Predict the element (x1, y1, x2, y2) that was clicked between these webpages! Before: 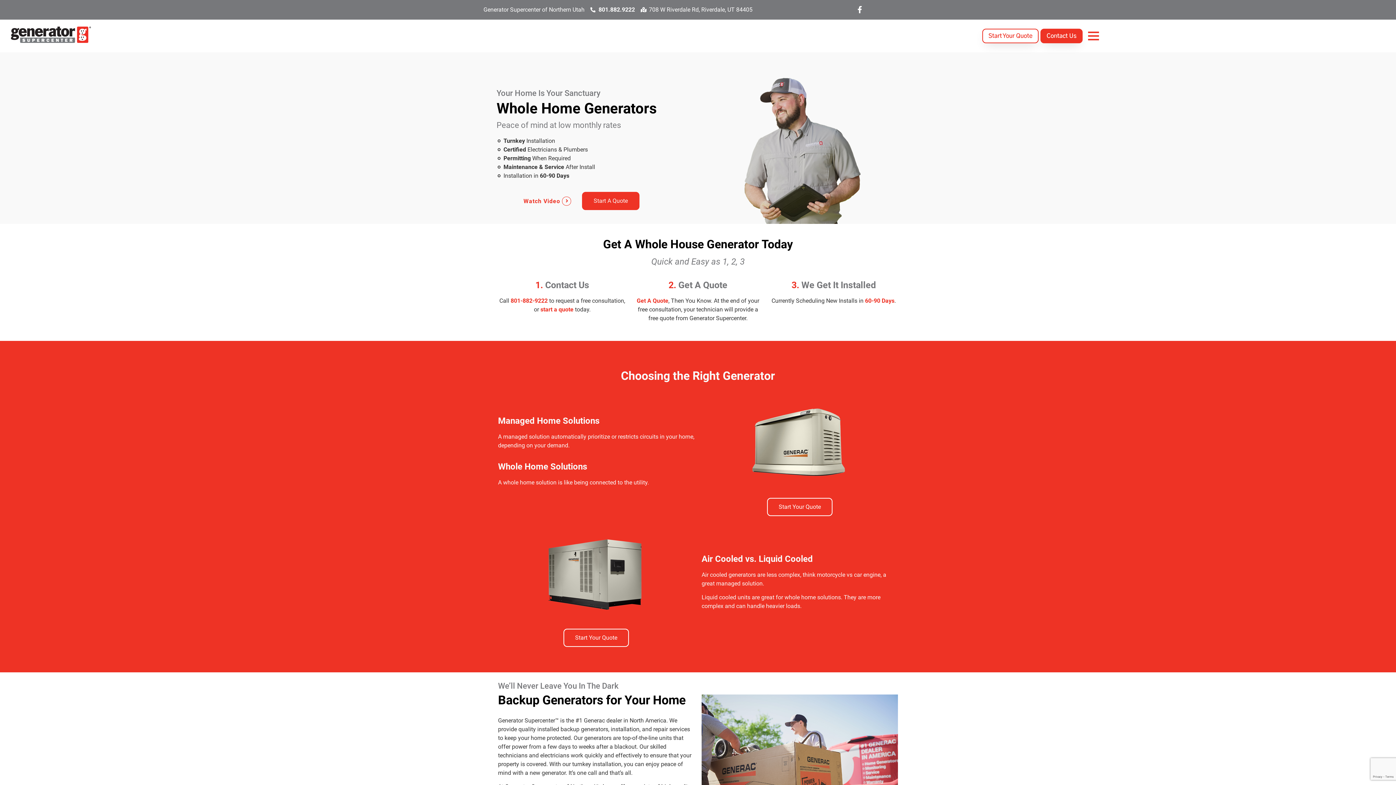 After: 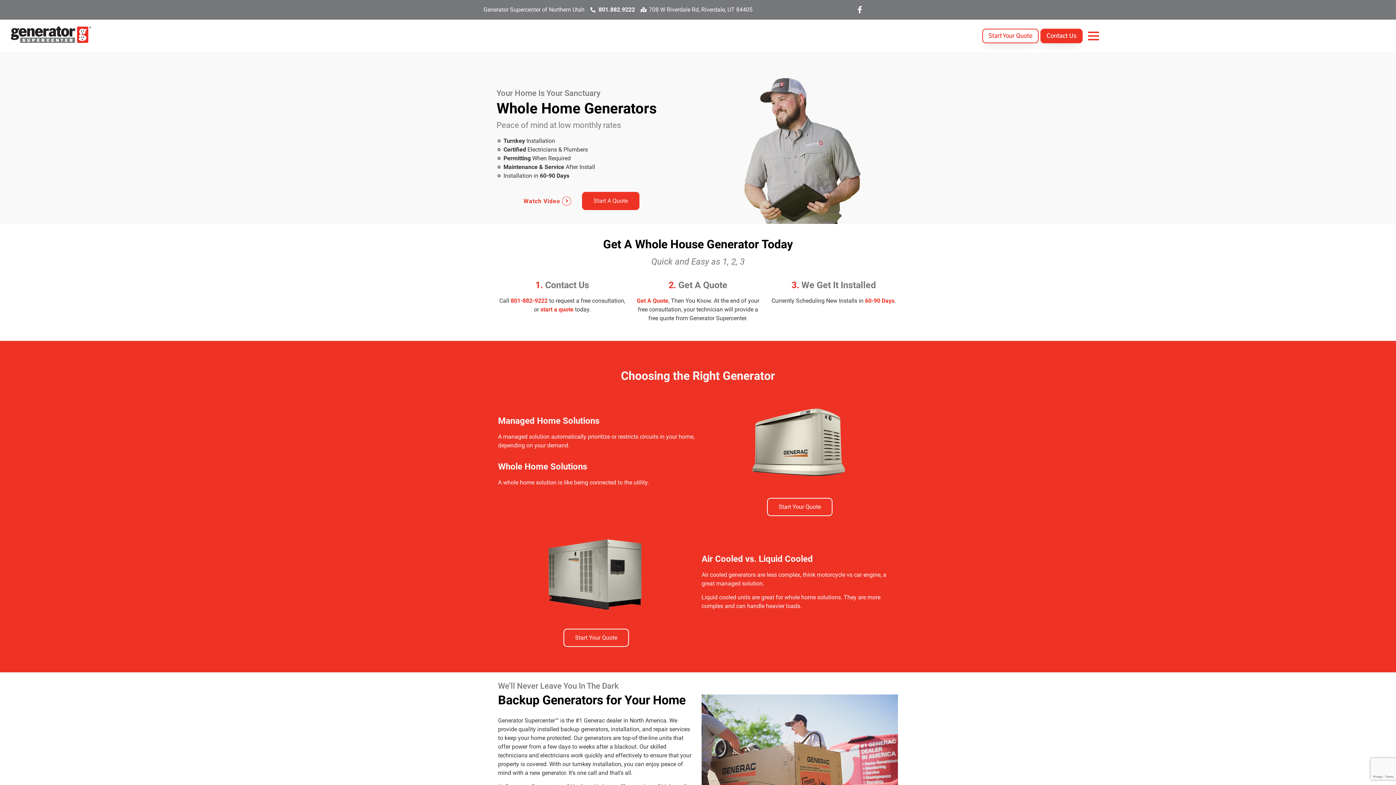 Action: label: 801.882.9222 bbox: (590, 5, 635, 14)